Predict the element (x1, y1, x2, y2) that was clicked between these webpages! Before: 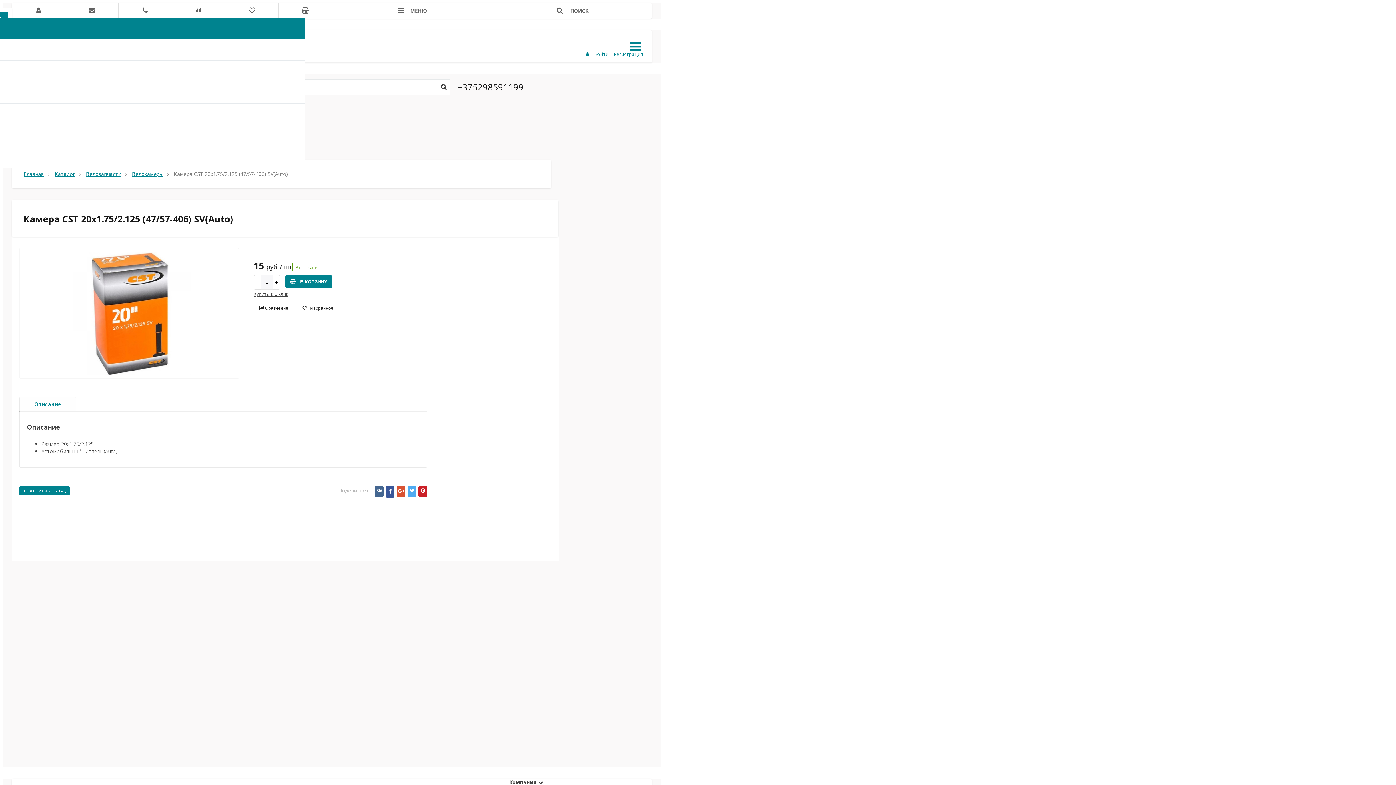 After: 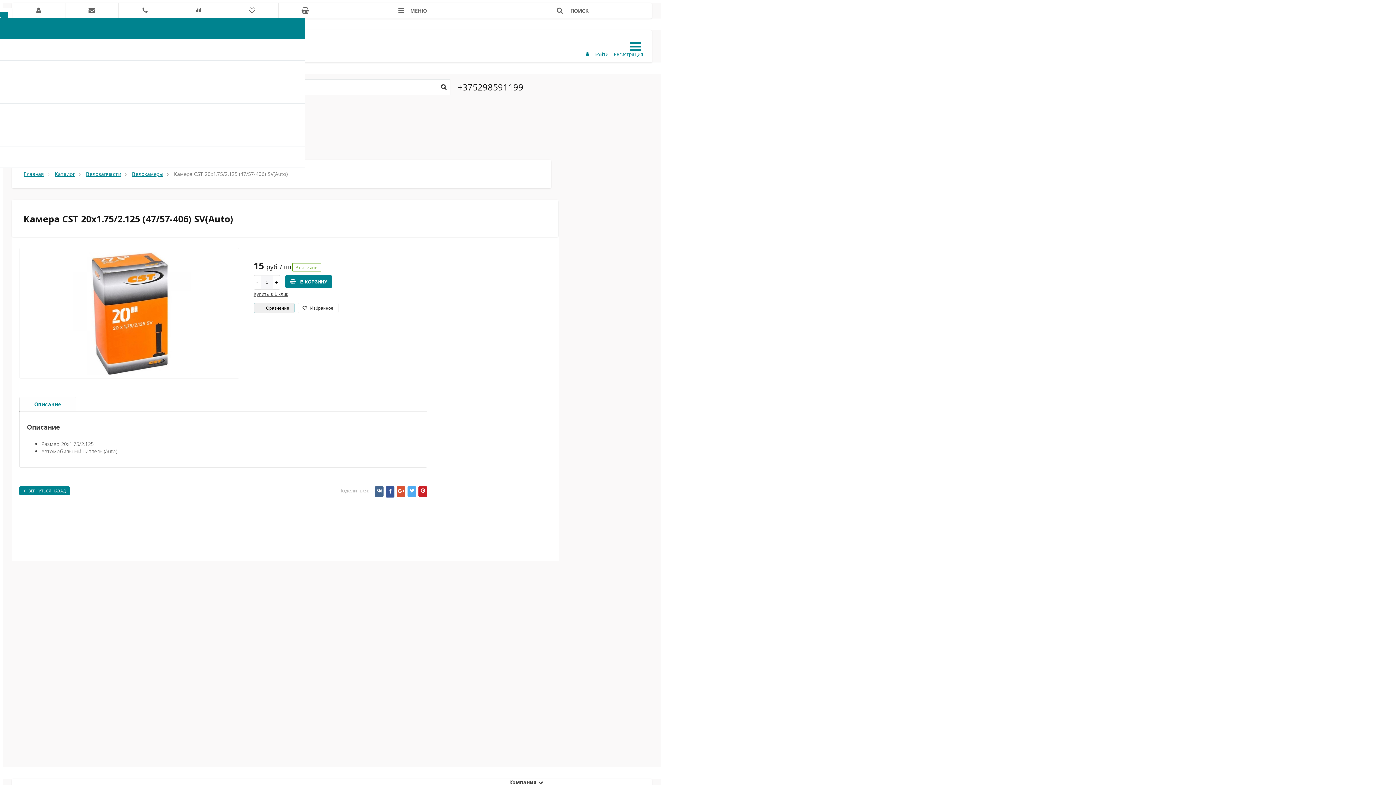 Action: bbox: (253, 302, 294, 313) label:  Сравнение